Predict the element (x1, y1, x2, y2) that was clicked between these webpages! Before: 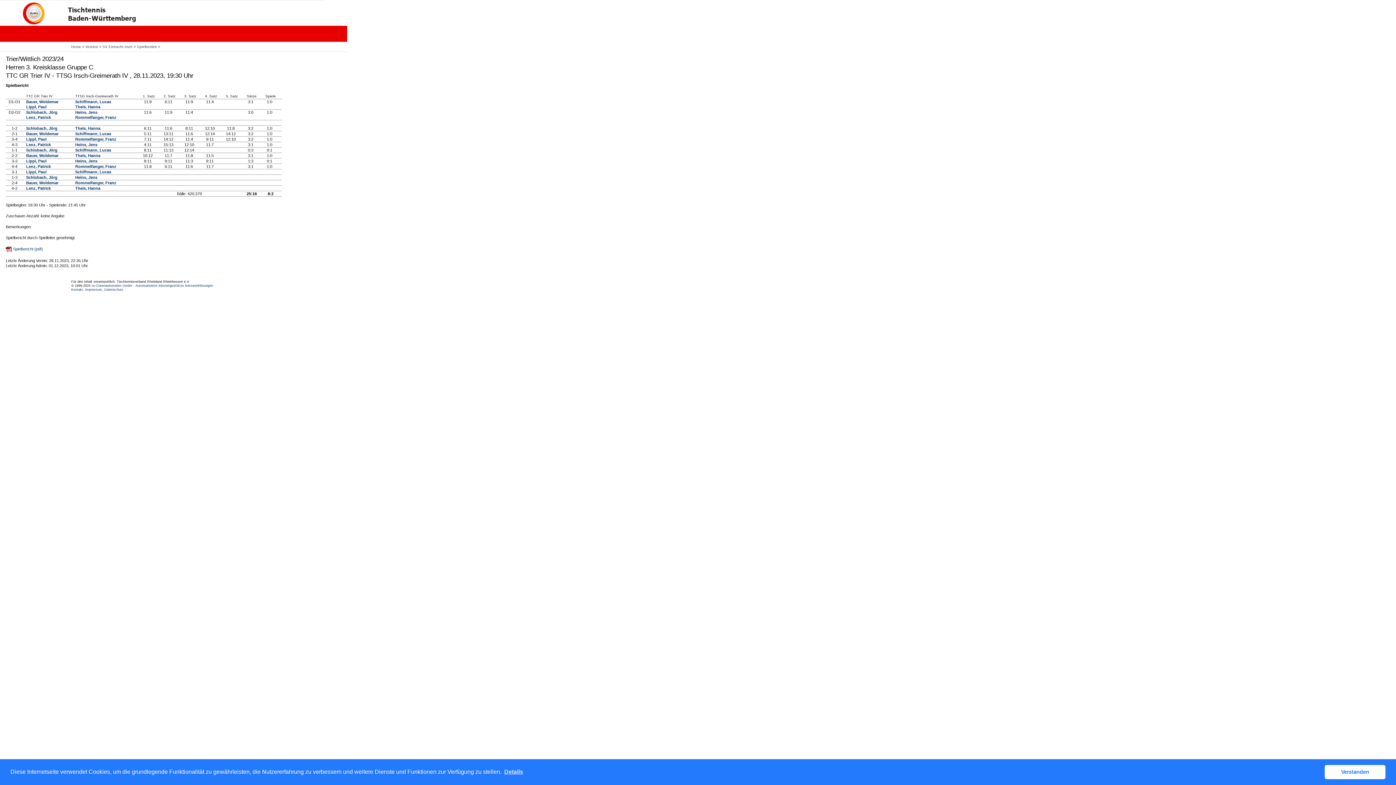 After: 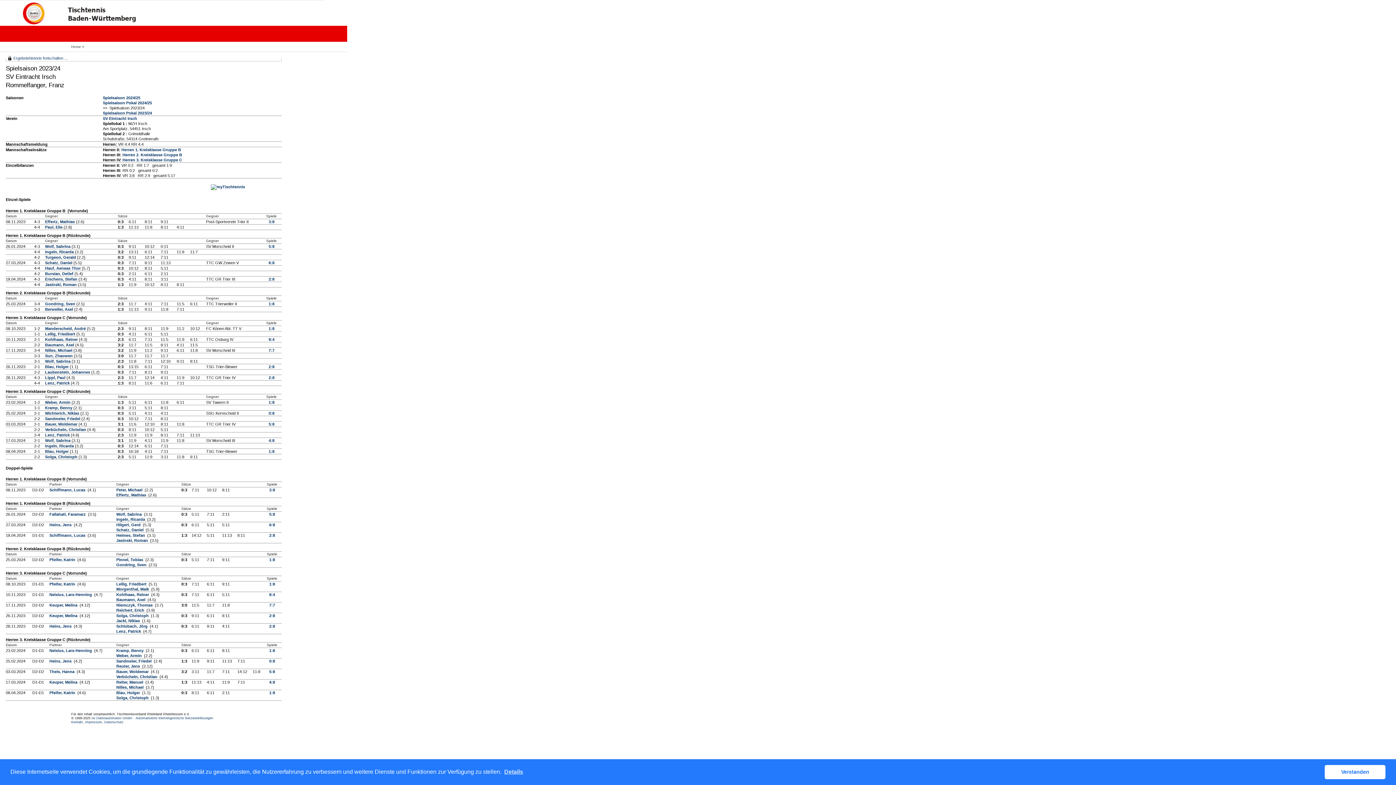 Action: bbox: (75, 180, 116, 185) label: Rommelfanger, Franz